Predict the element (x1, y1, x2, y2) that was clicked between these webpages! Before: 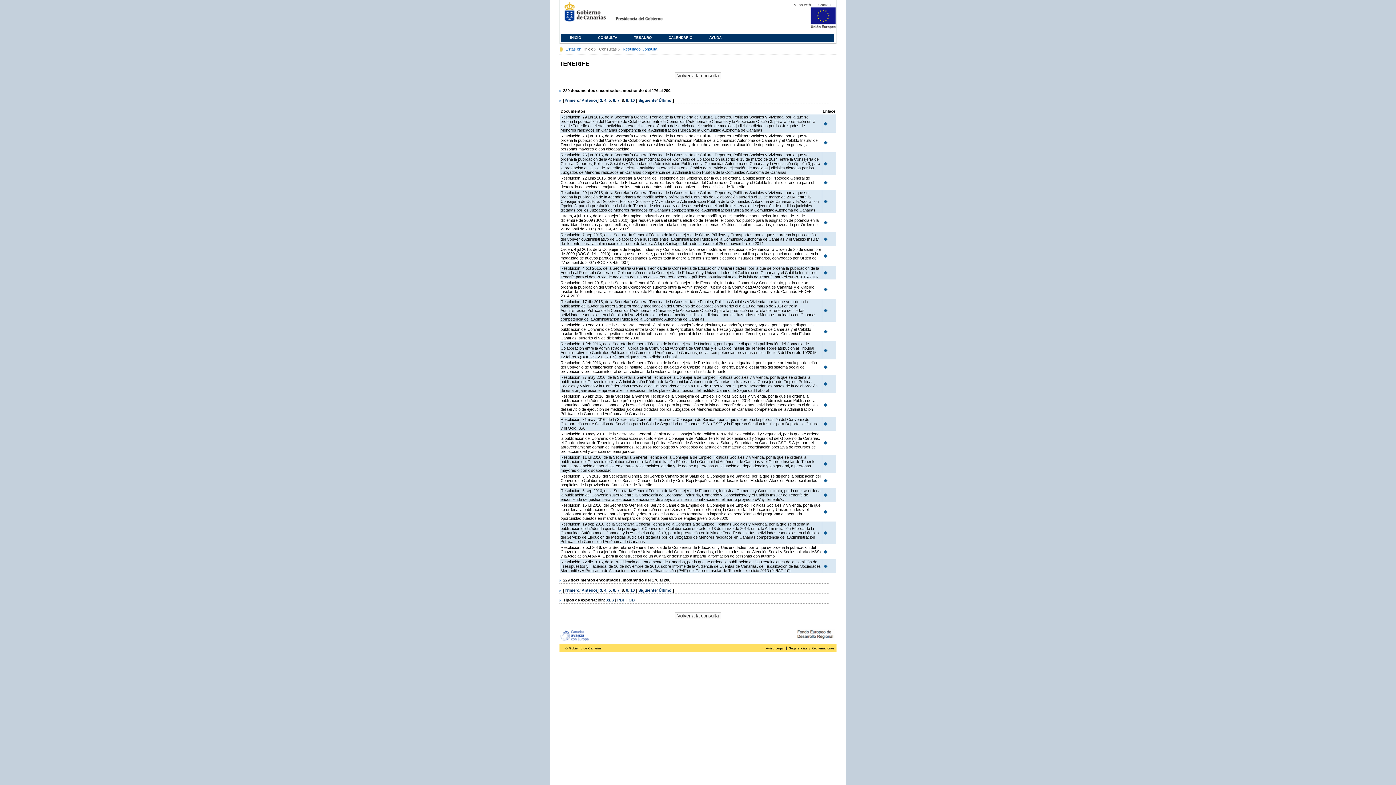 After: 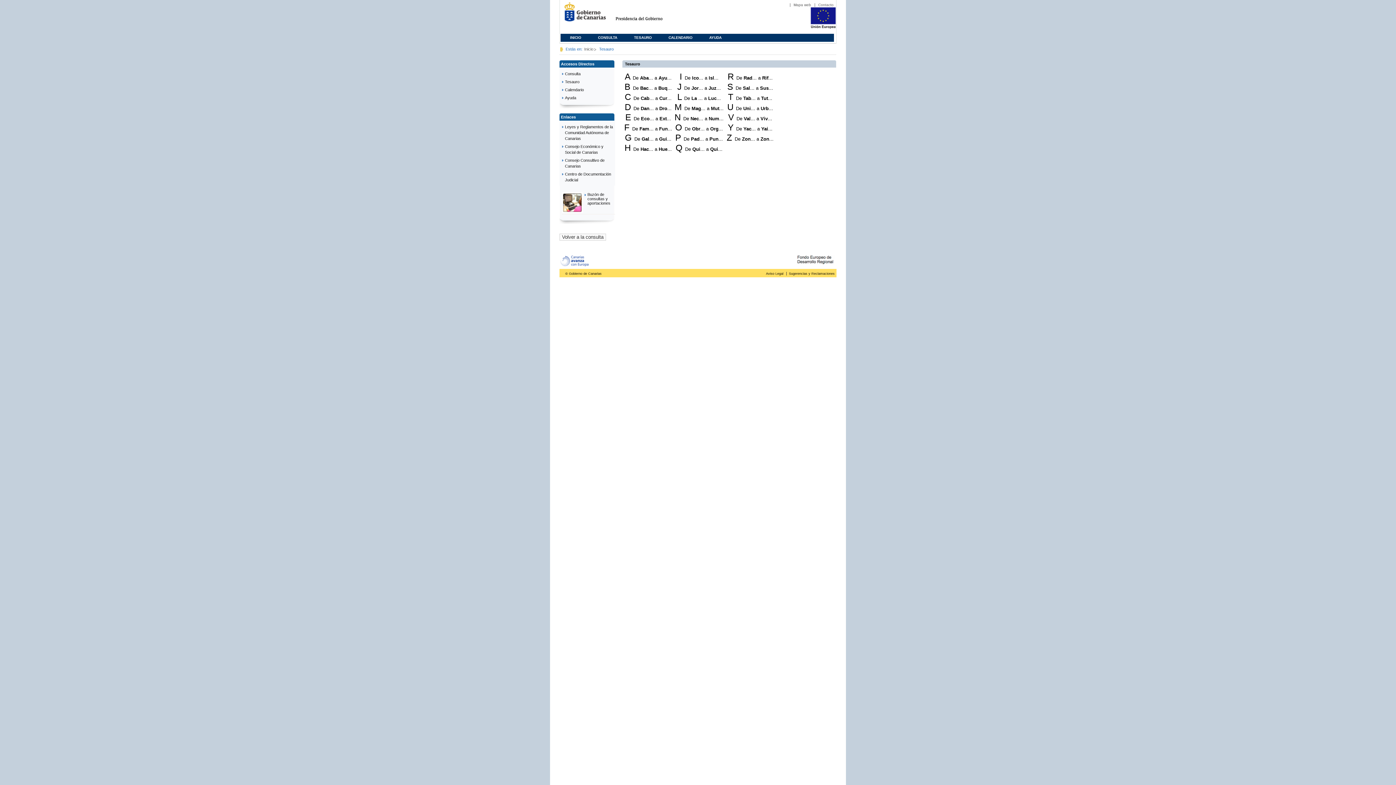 Action: bbox: (626, 33, 659, 40) label: TESAURO